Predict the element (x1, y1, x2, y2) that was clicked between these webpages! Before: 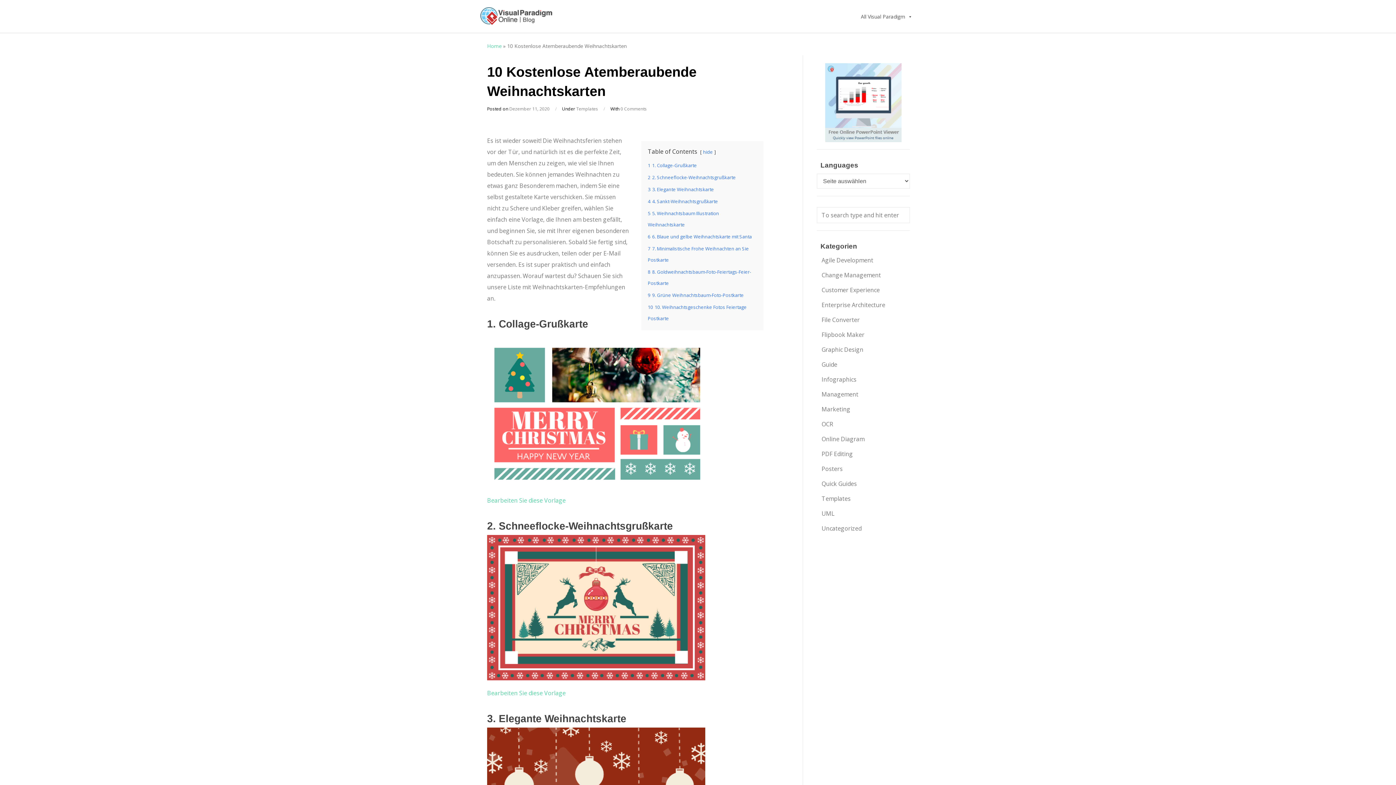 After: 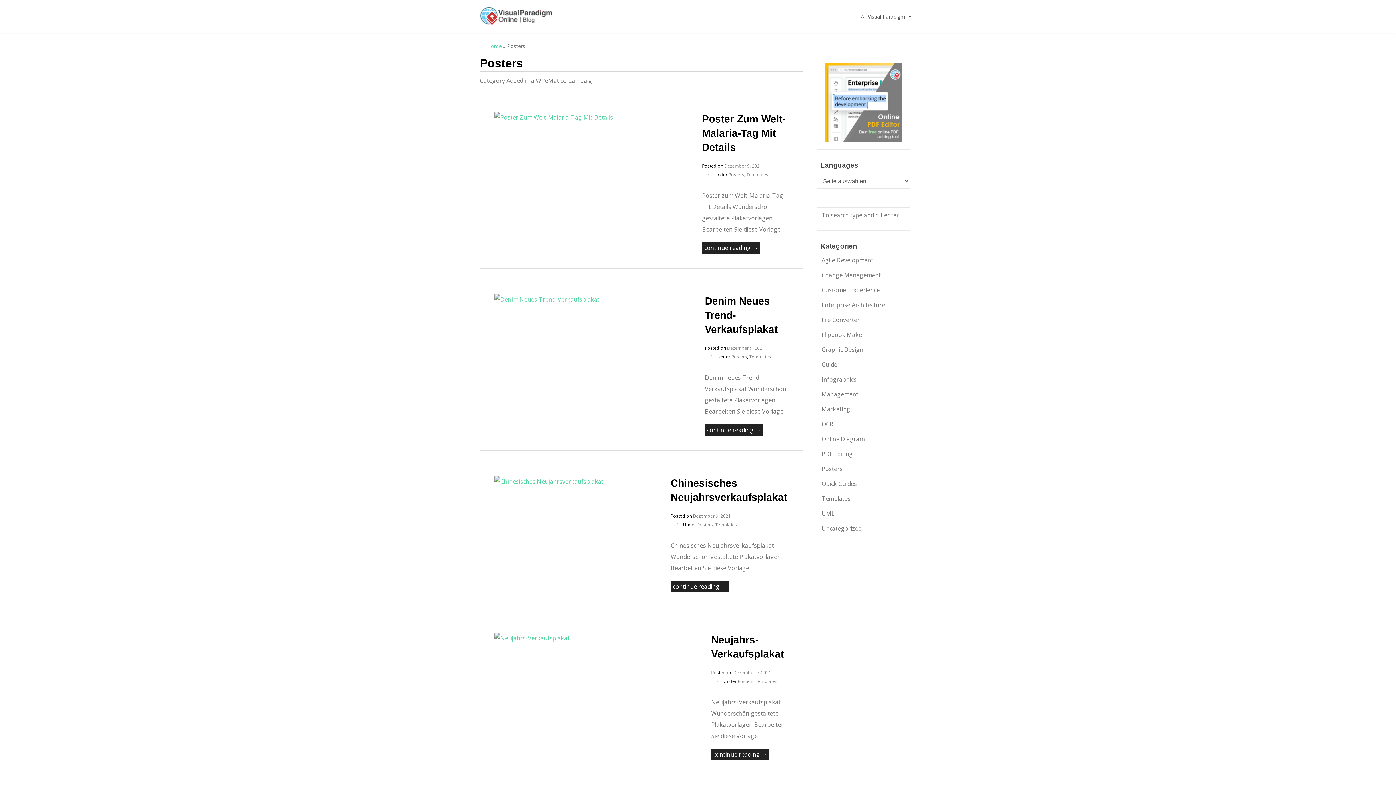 Action: label: Posters bbox: (816, 463, 848, 474)